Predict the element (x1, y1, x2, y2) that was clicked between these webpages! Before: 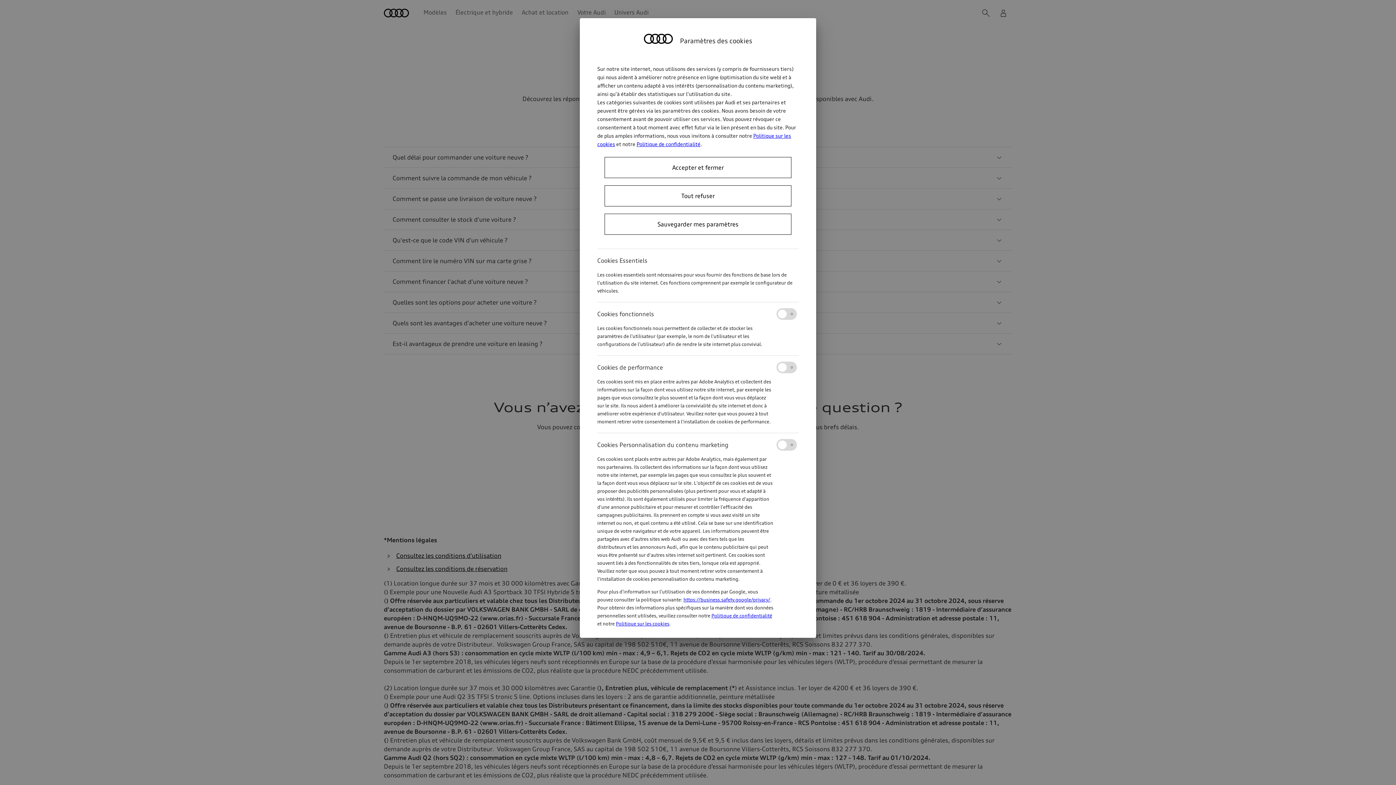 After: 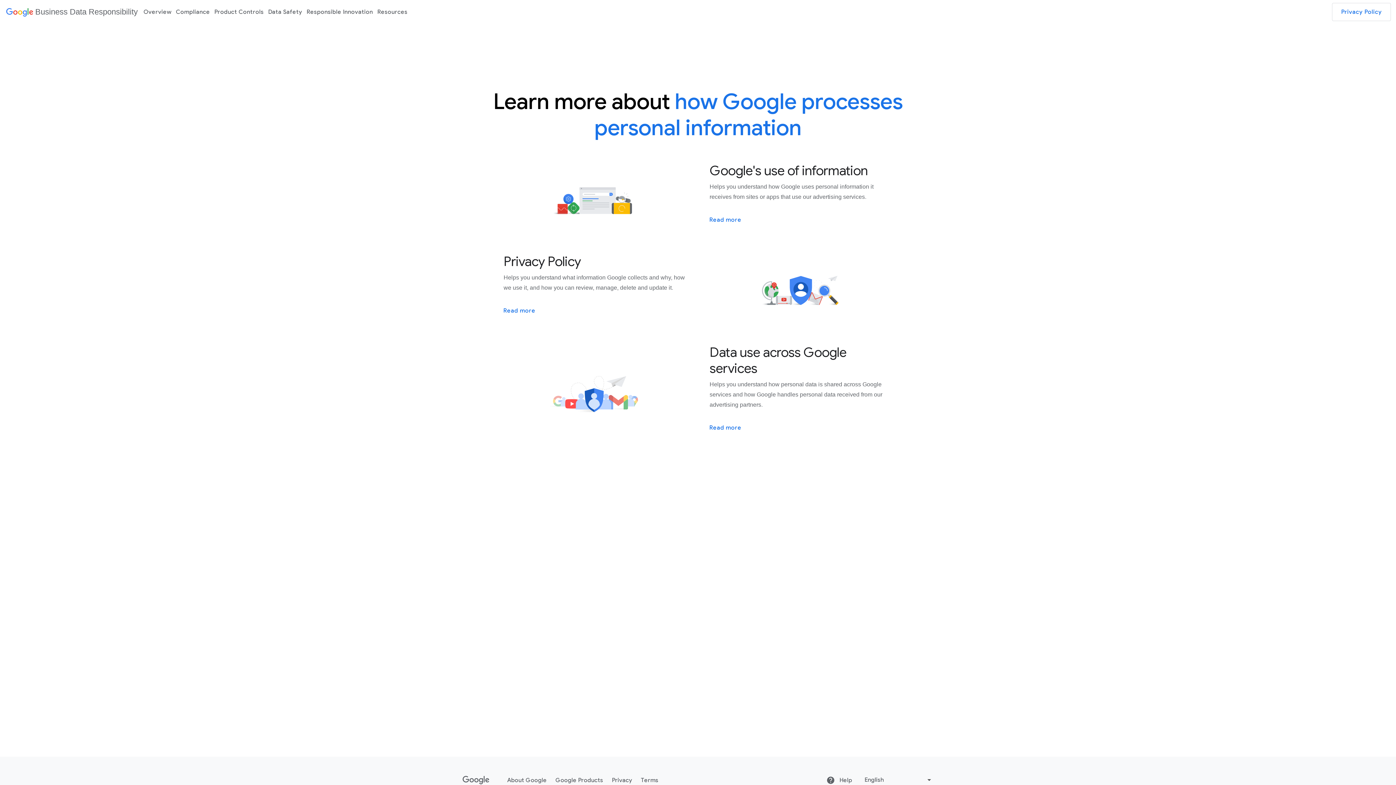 Action: label: https://business.safety.google/privacy/ bbox: (683, 597, 770, 602)